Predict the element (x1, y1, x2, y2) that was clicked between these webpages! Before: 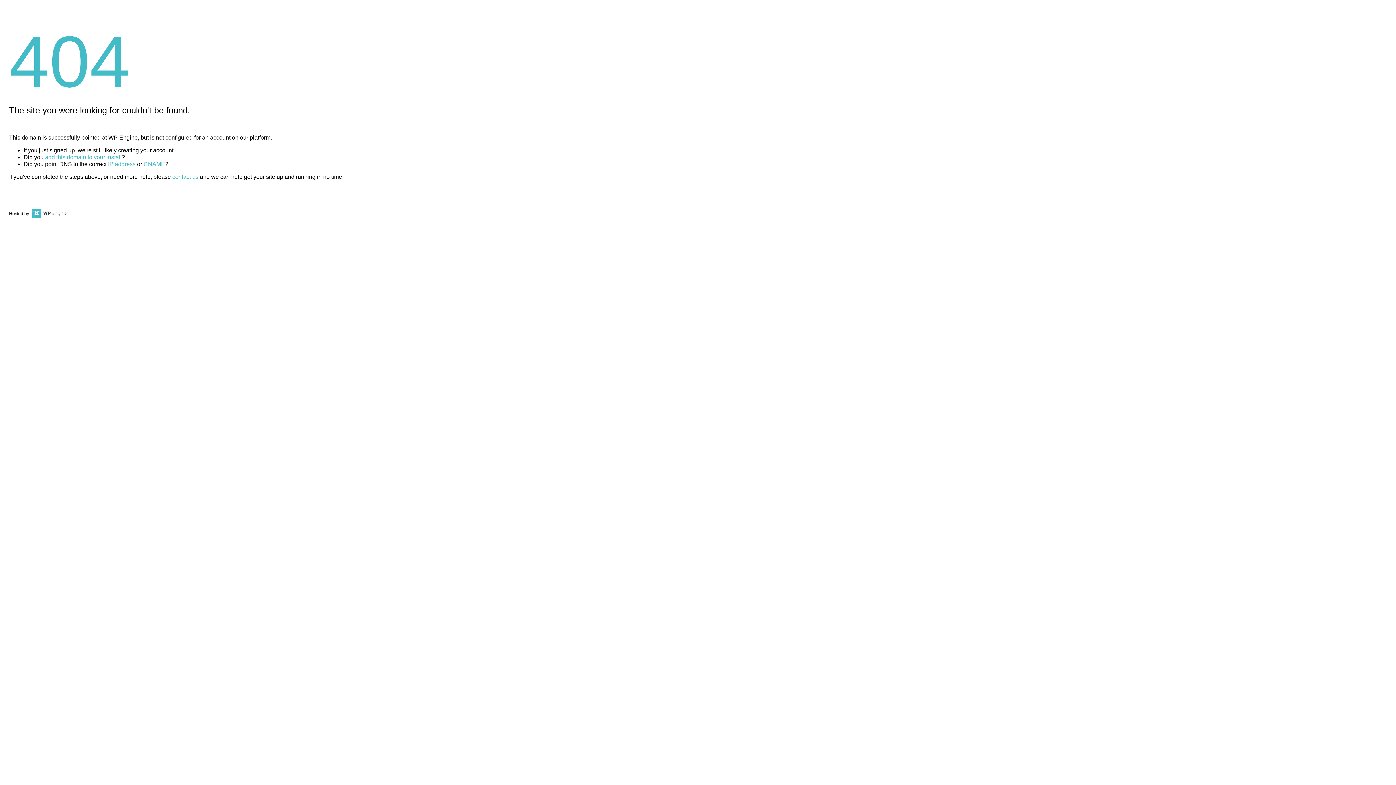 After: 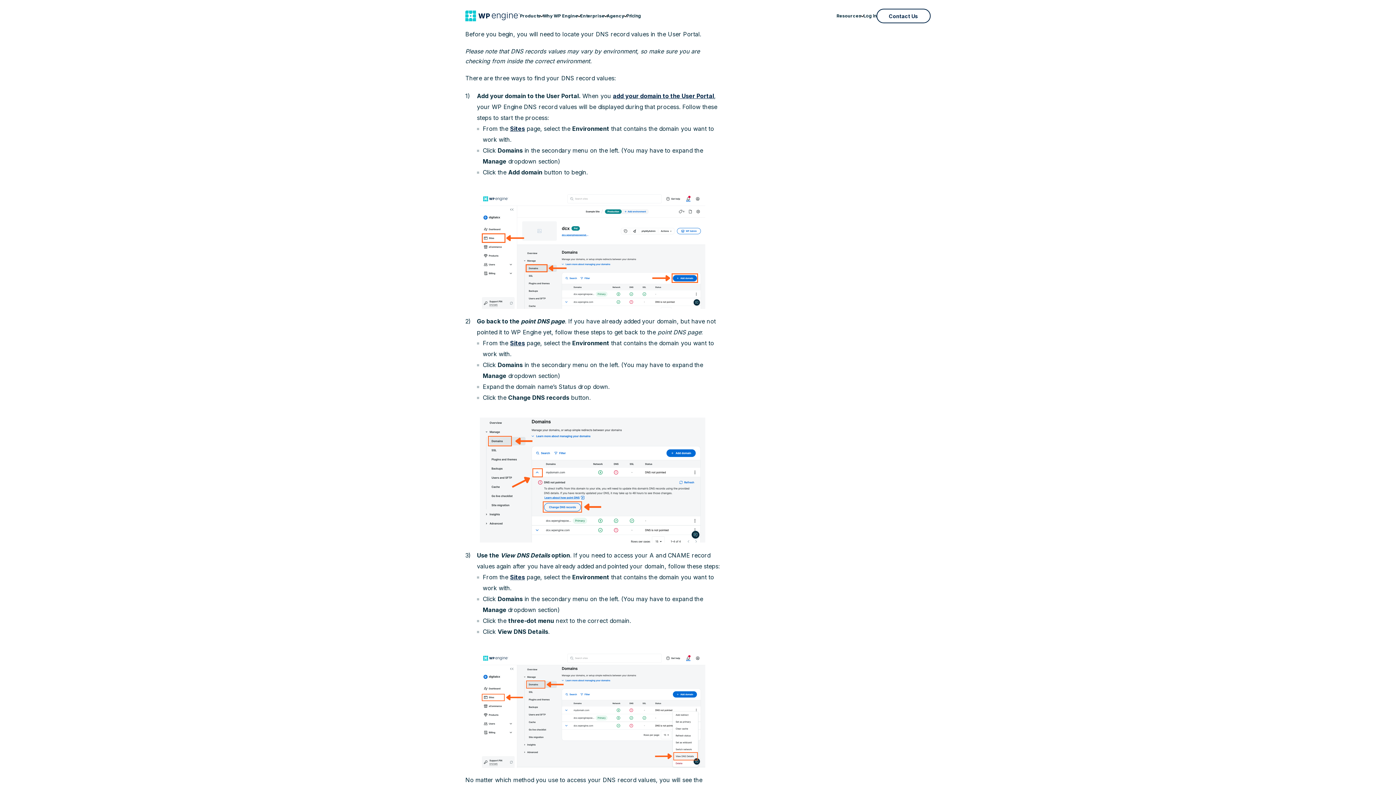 Action: bbox: (108, 161, 135, 167) label: IP address